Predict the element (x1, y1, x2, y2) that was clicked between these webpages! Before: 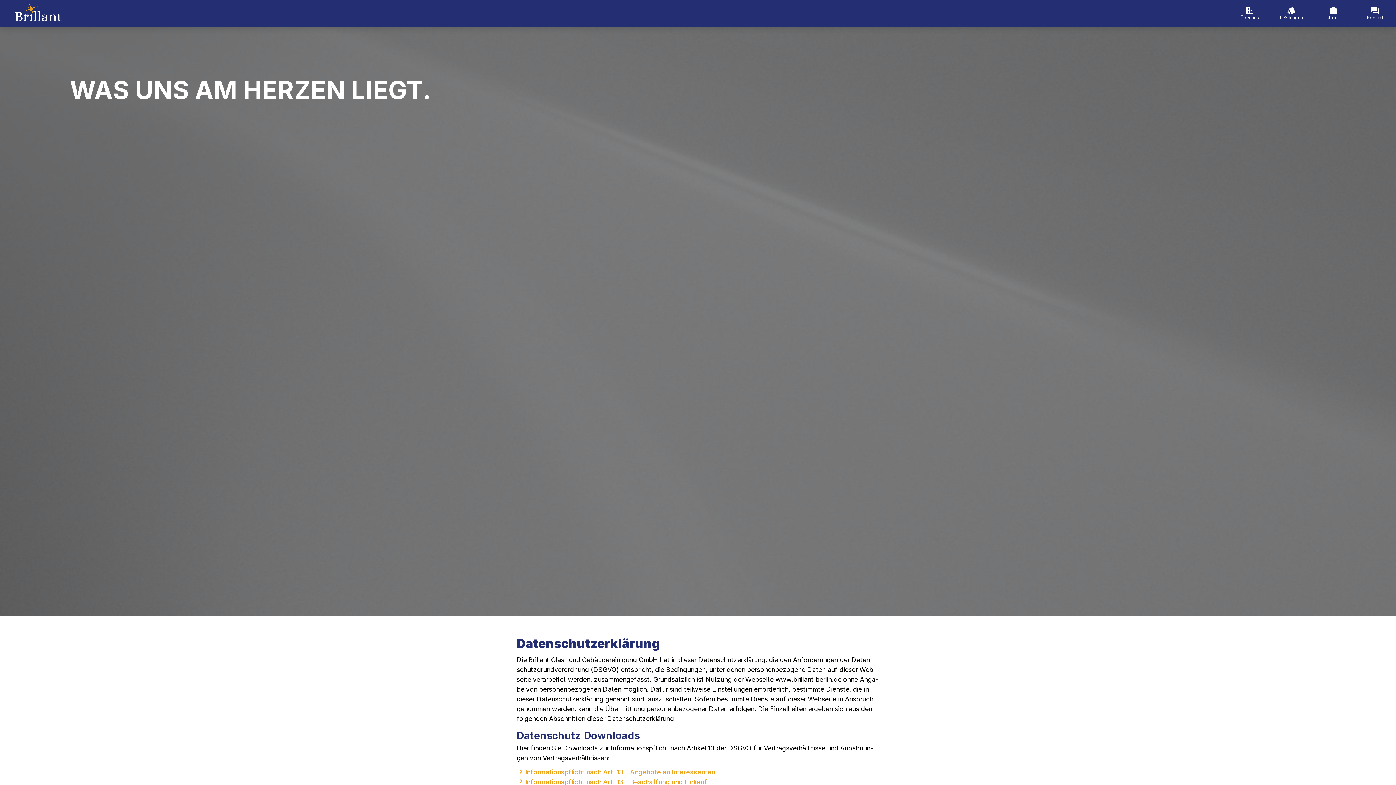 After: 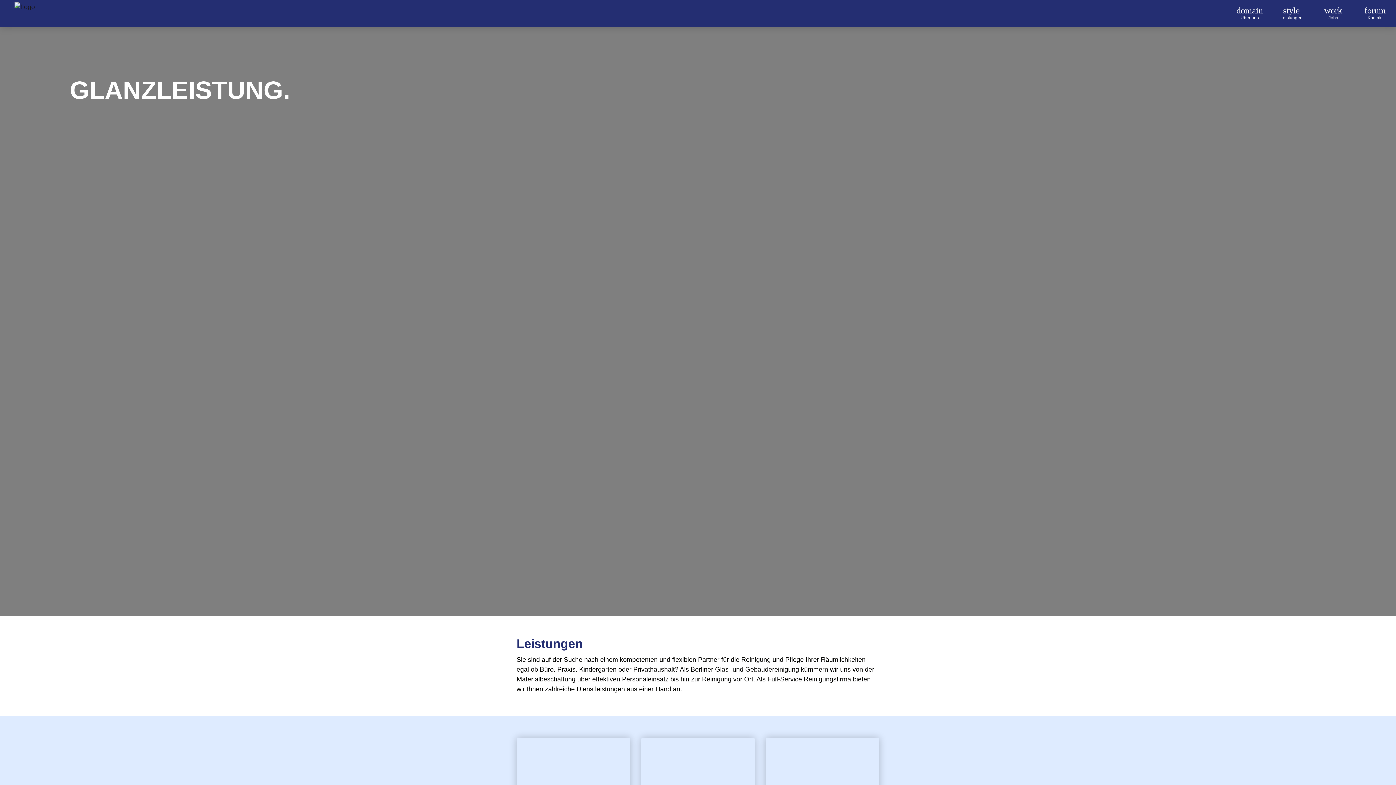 Action: label: Leistungen bbox: (1270, 6, 1312, 20)